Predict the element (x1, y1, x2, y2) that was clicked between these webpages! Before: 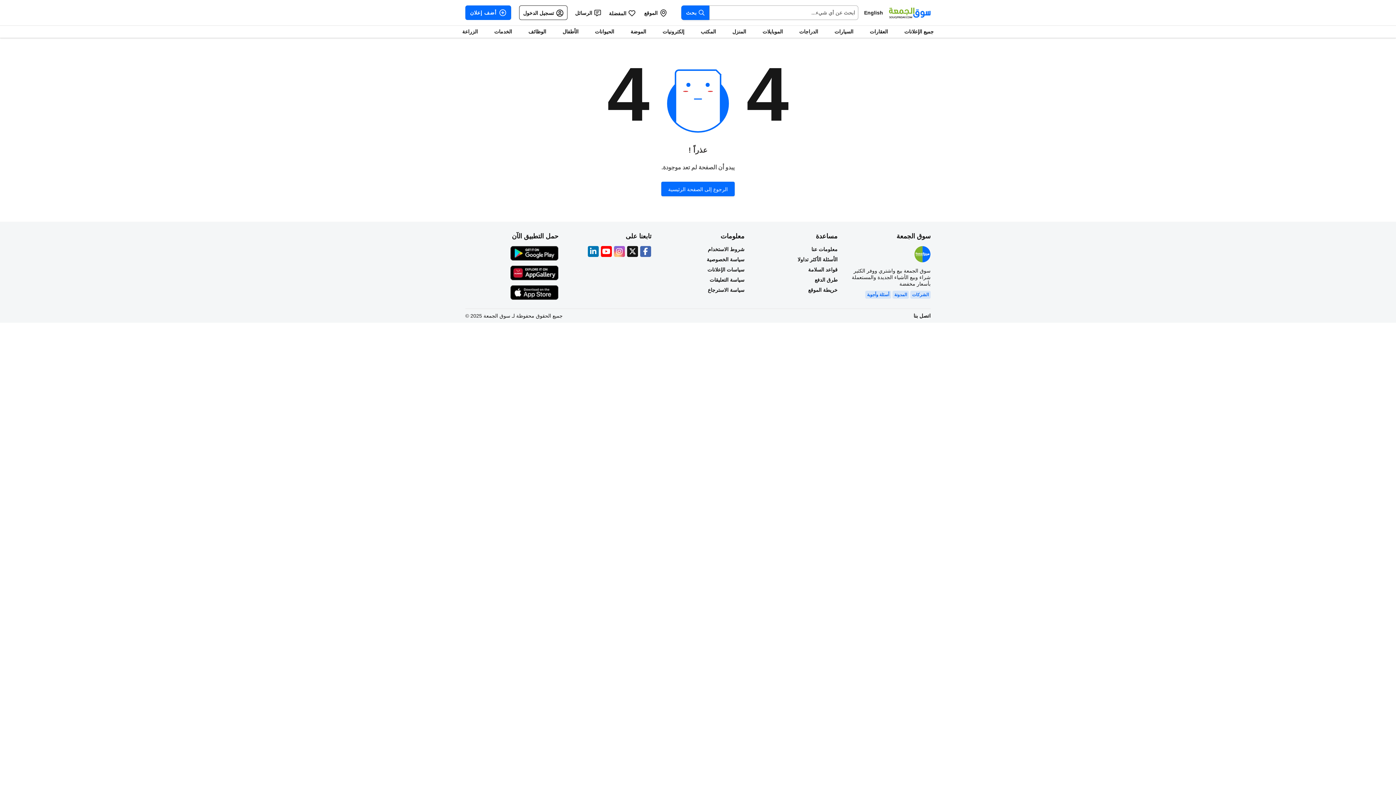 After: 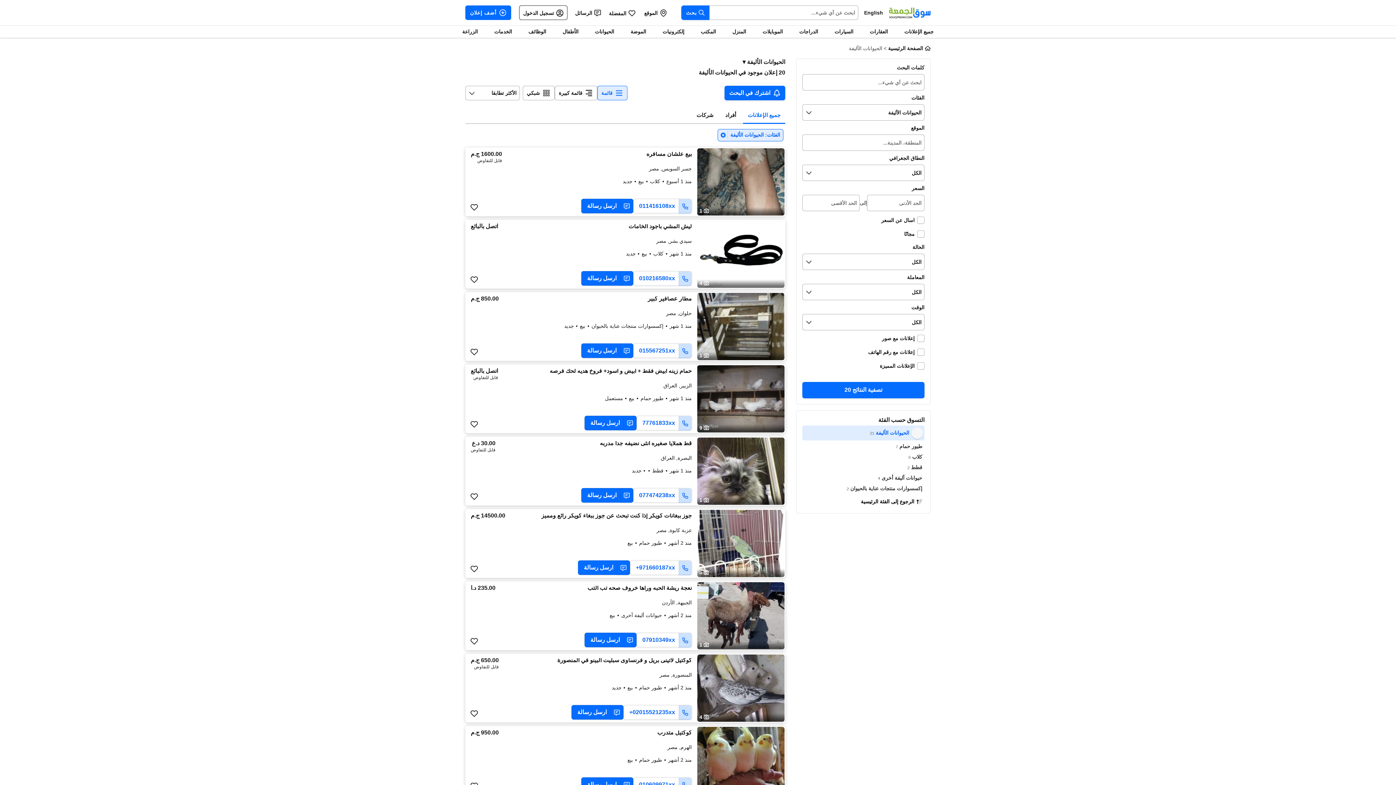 Action: label: الحيوانات bbox: (587, 28, 621, 34)